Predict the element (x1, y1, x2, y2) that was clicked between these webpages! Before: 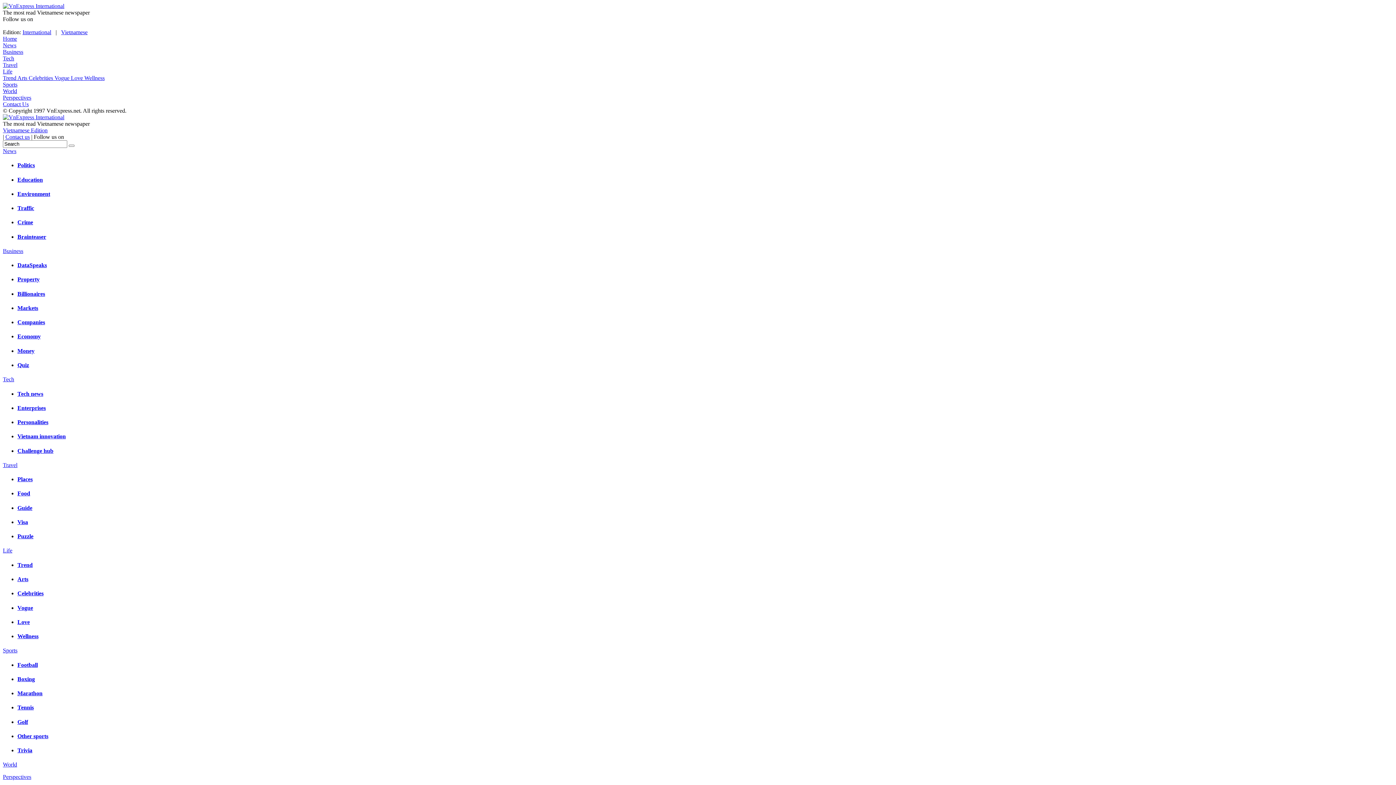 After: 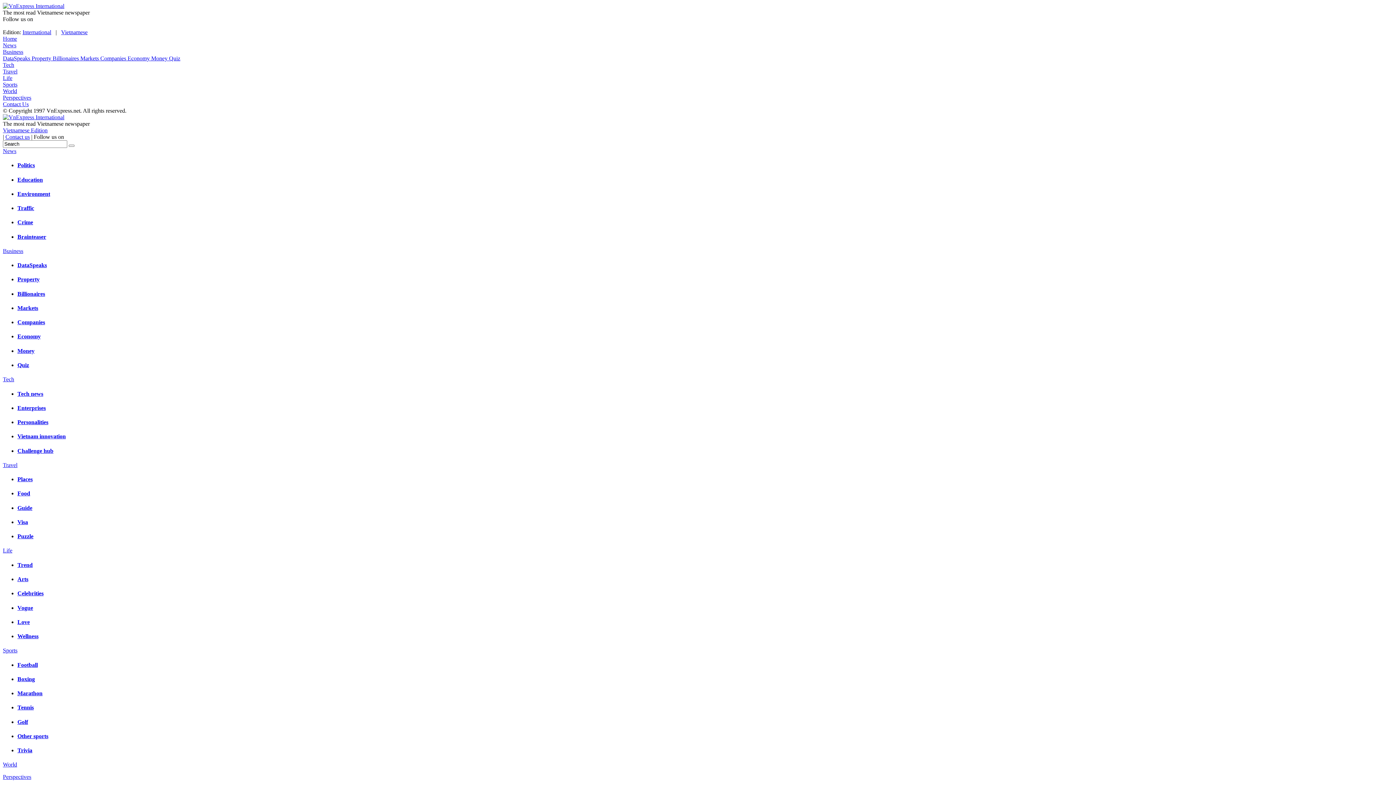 Action: label: Business bbox: (2, 247, 23, 254)